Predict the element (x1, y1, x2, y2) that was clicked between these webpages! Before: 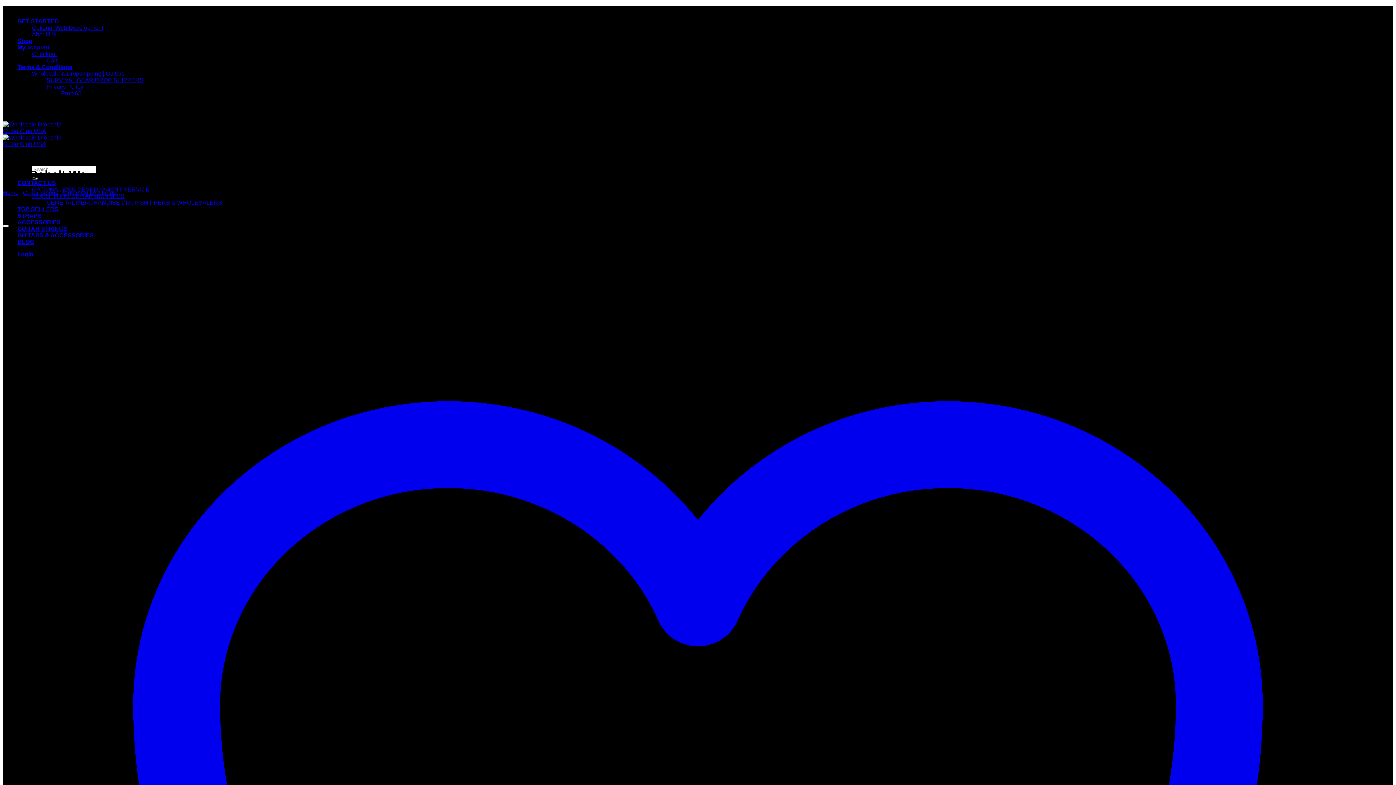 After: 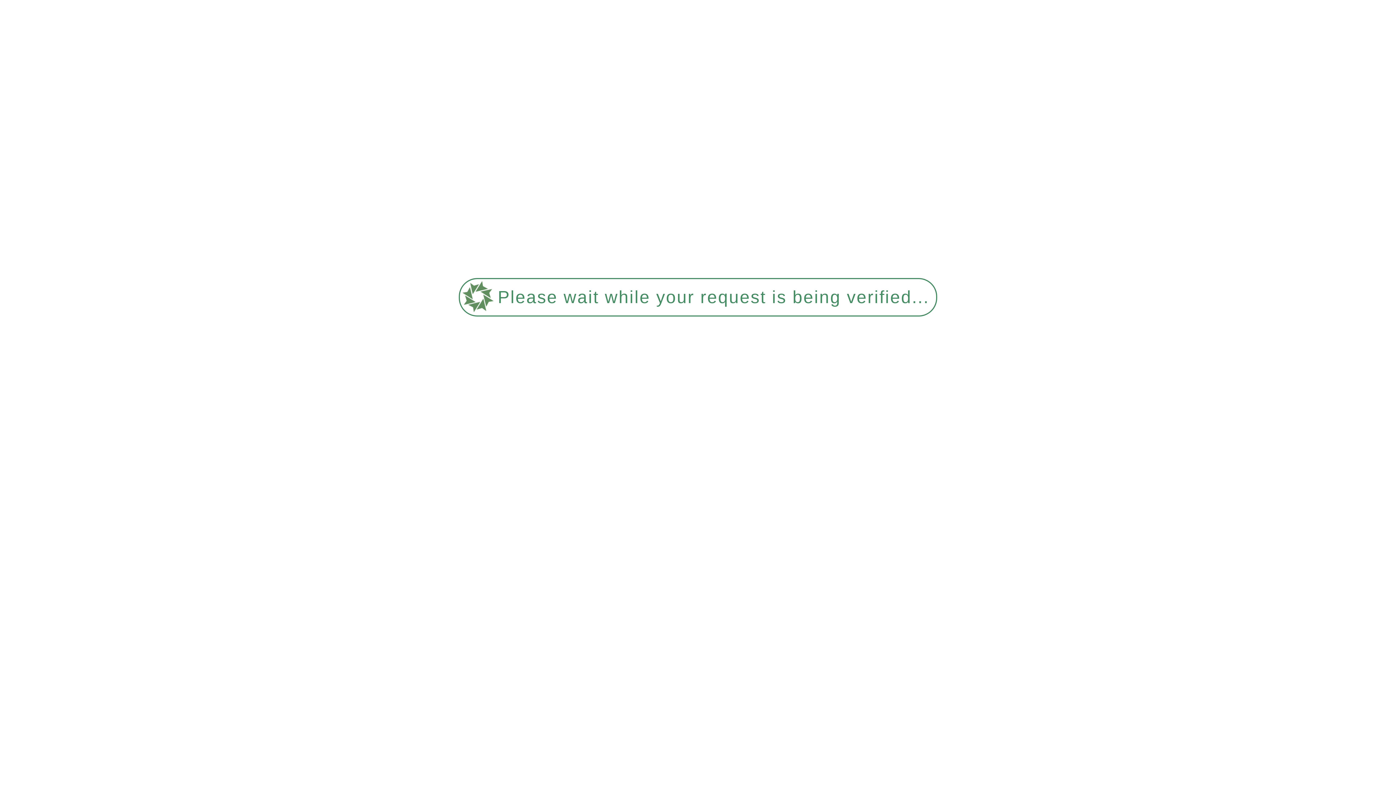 Action: bbox: (32, 24, 103, 30) label: Optional Web Development